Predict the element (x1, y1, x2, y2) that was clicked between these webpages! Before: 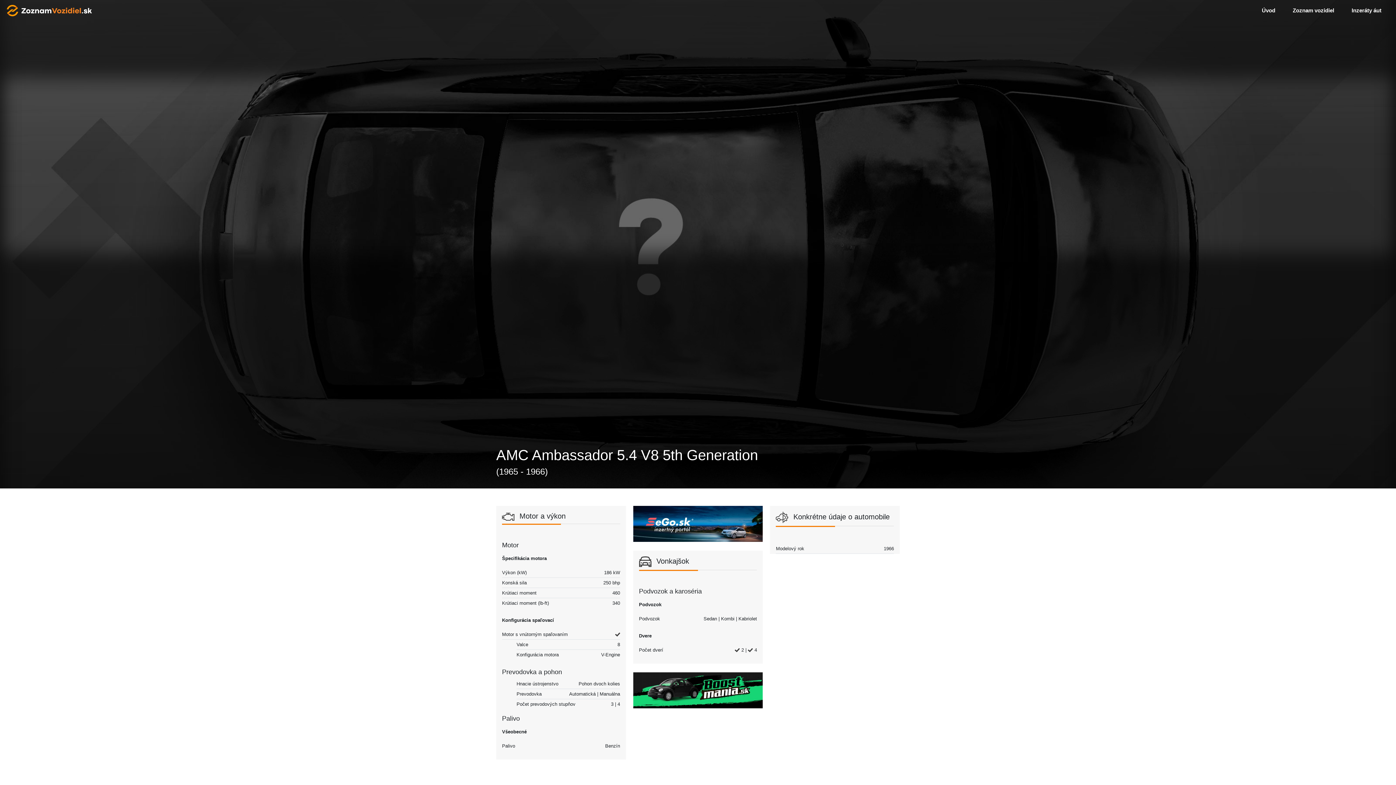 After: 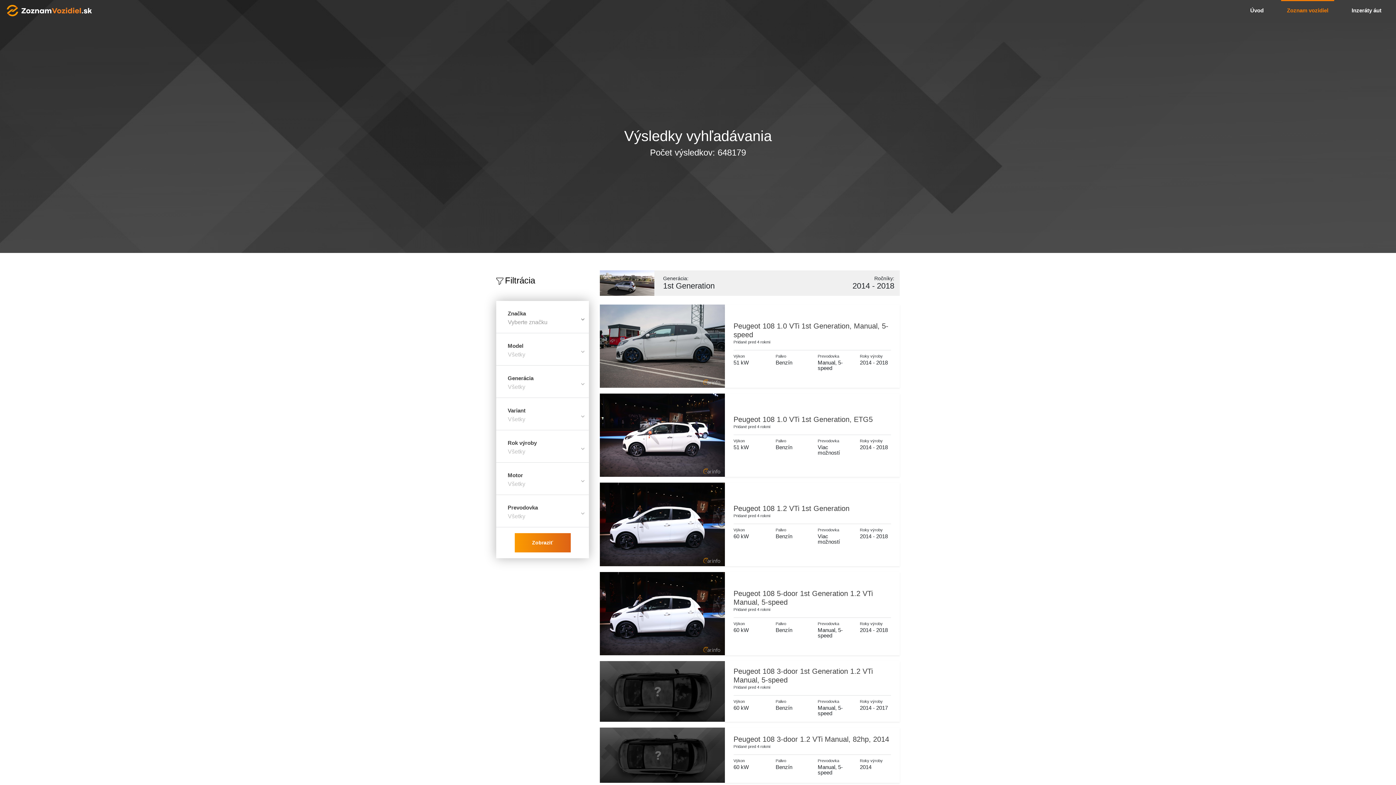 Action: bbox: (1284, 0, 1343, 21) label: Zoznam vozidiel